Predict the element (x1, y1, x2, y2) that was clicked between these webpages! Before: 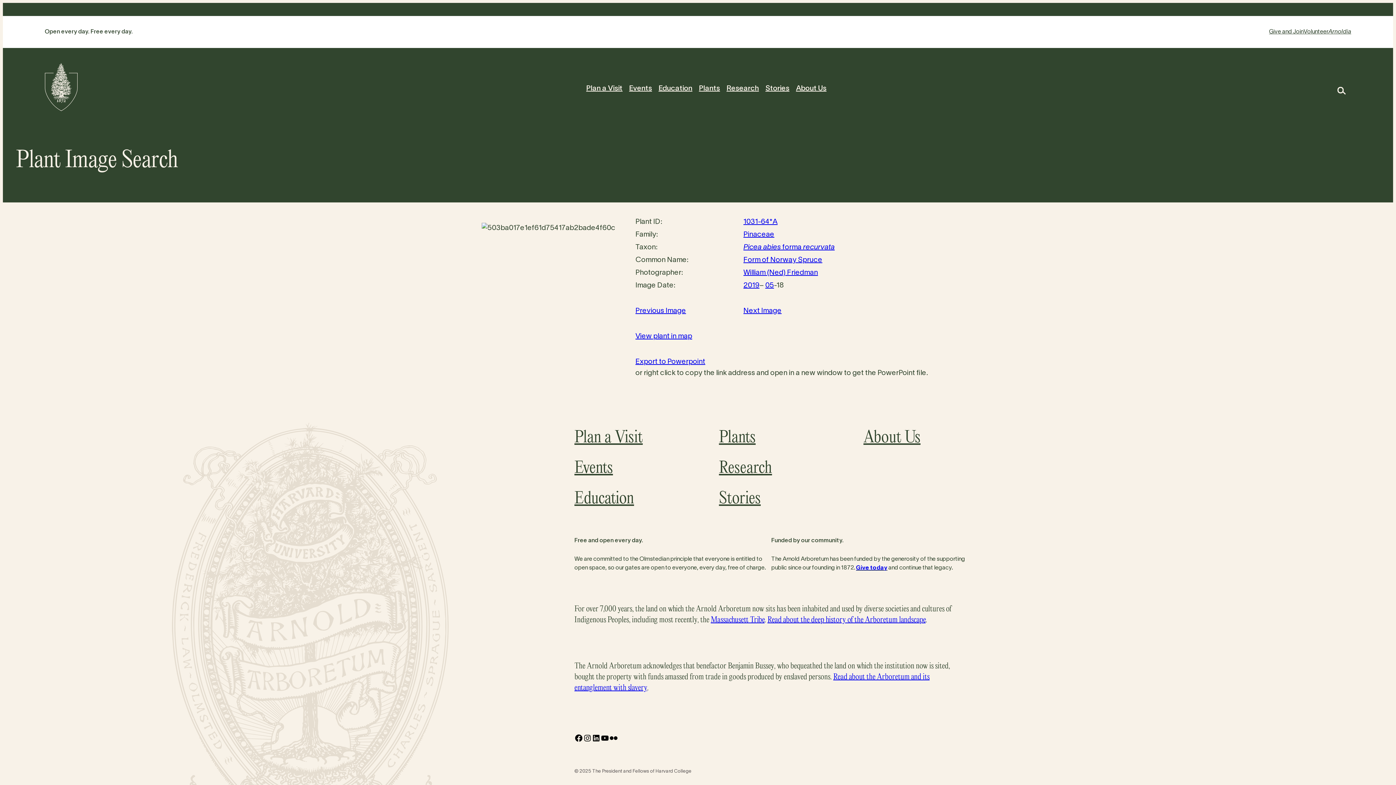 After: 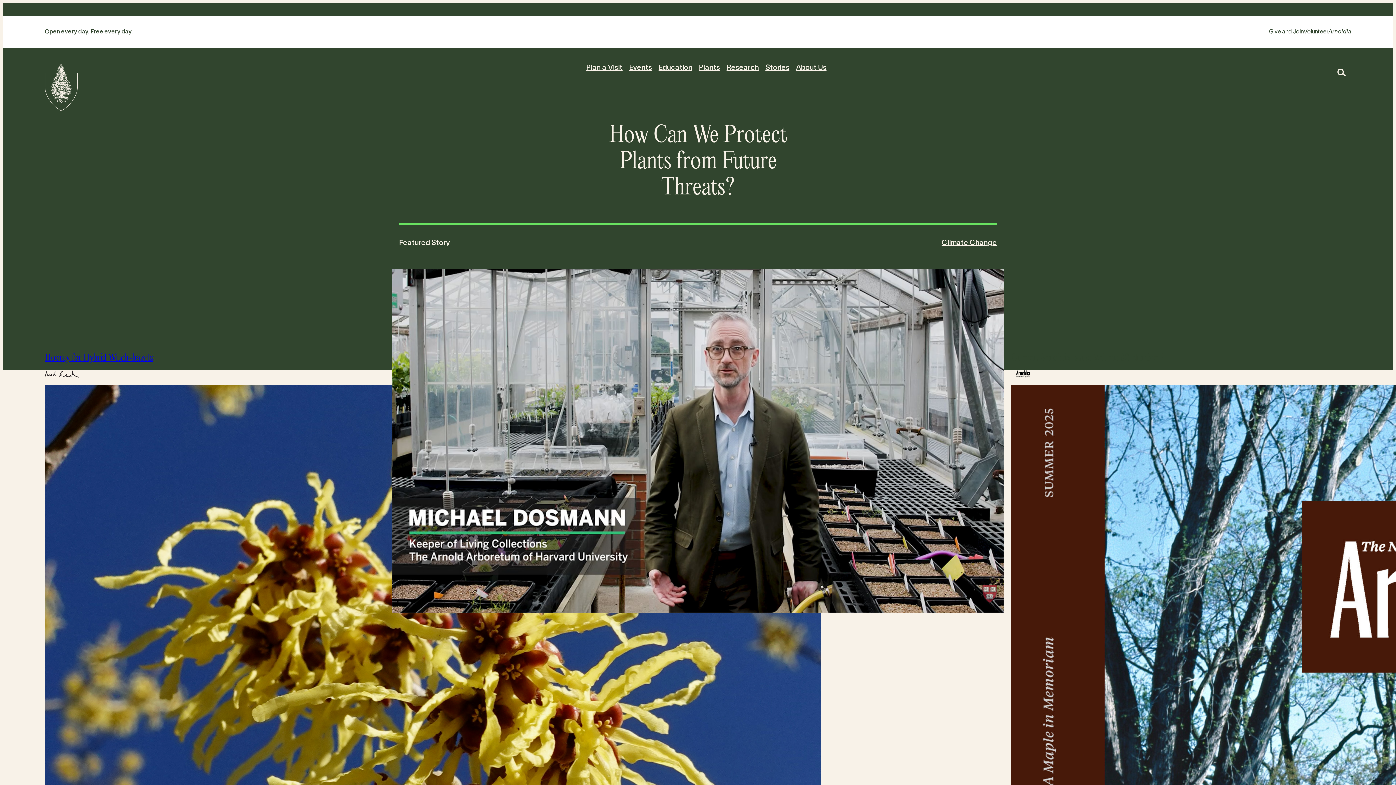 Action: label: Stories bbox: (765, 83, 789, 94)